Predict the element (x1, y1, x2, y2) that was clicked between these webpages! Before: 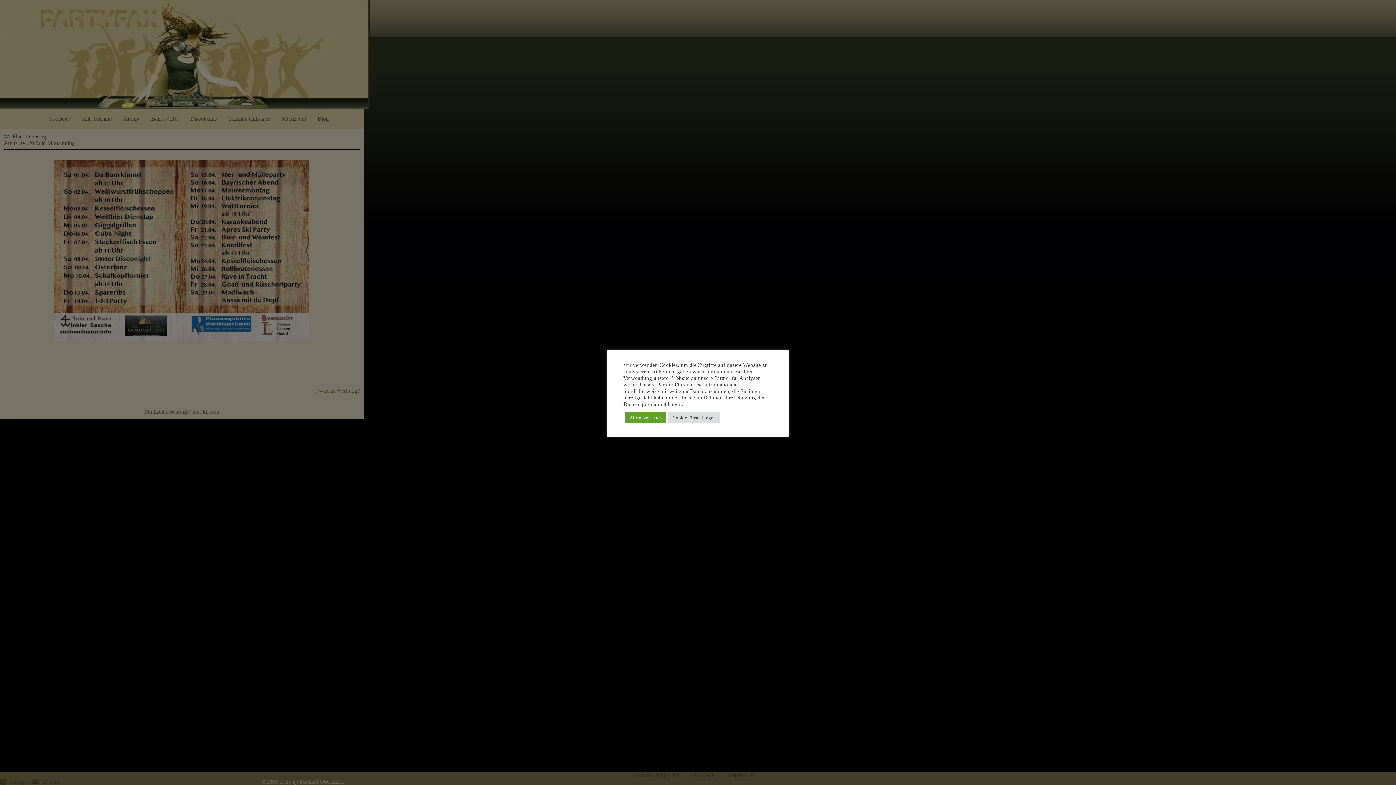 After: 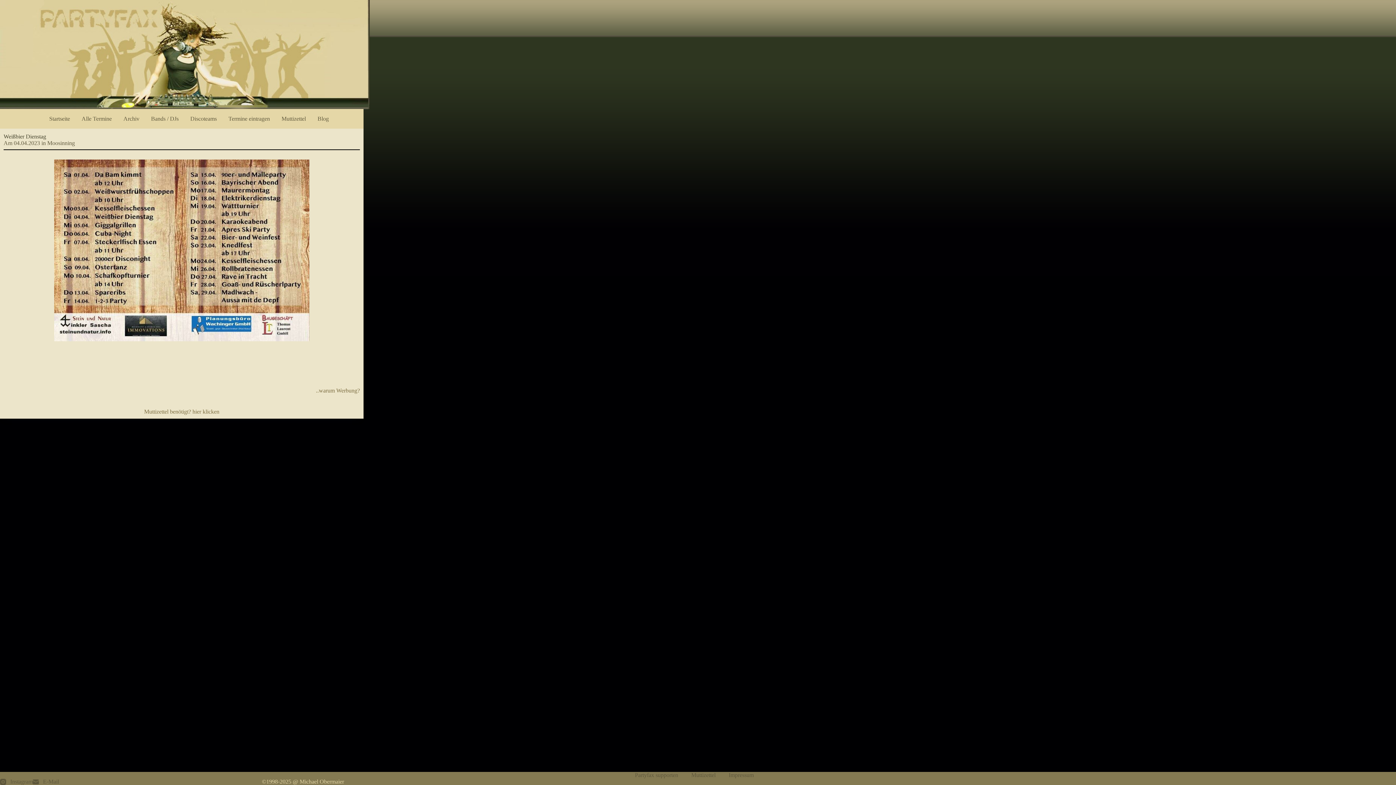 Action: label: Alle akzeptieren bbox: (625, 412, 666, 423)